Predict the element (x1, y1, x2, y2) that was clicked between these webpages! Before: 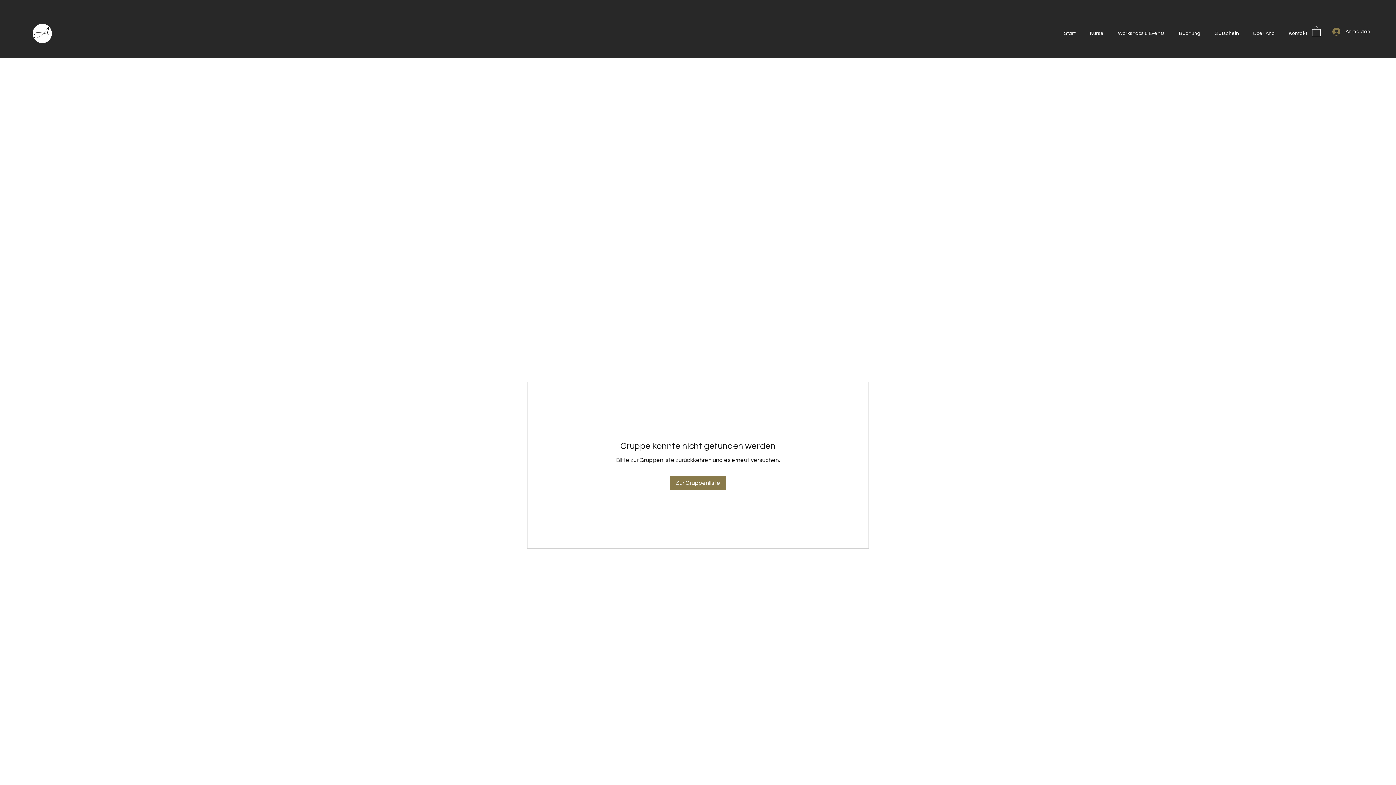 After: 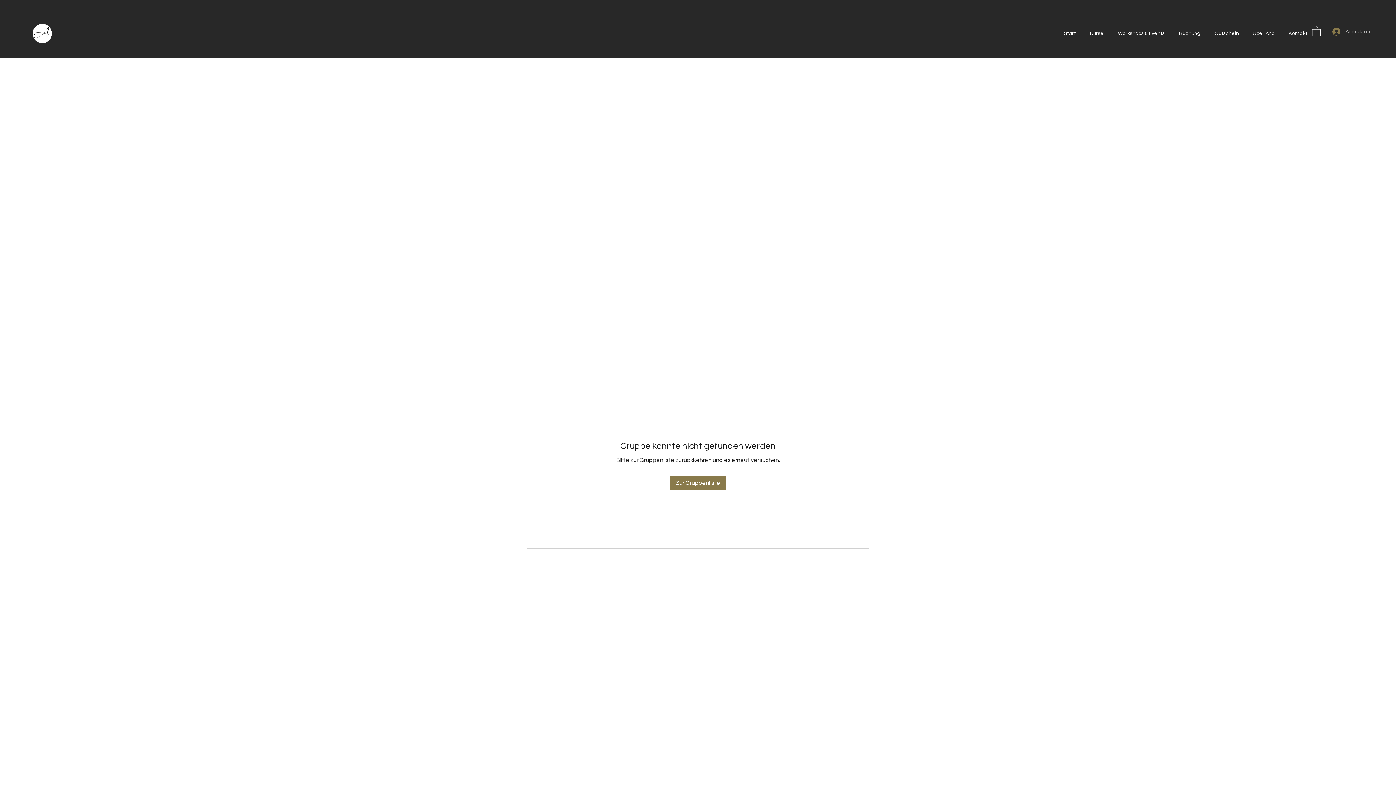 Action: bbox: (1327, 24, 1367, 38) label: Anmelden